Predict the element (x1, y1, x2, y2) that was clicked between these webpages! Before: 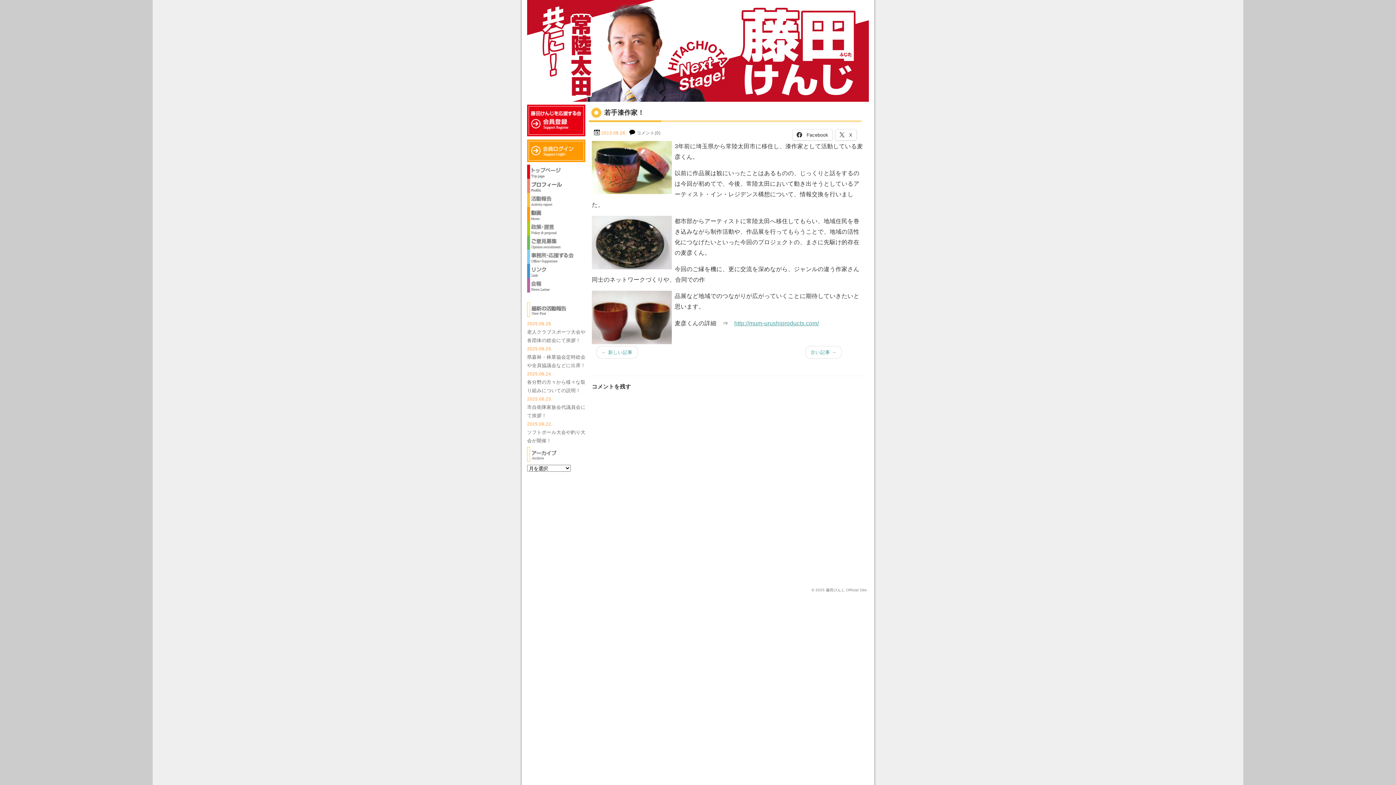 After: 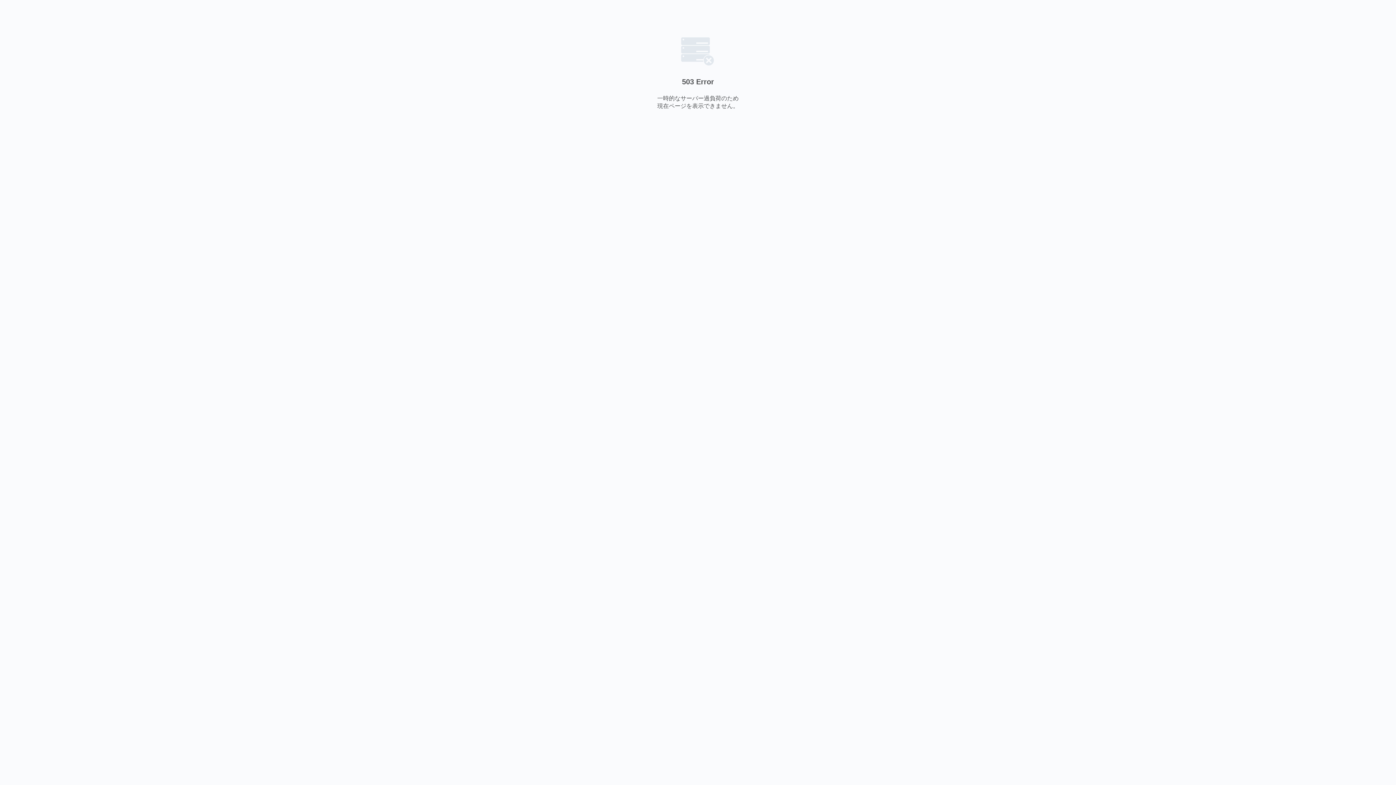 Action: bbox: (734, 319, 819, 326) label: http://mum-urushiproducts.com/